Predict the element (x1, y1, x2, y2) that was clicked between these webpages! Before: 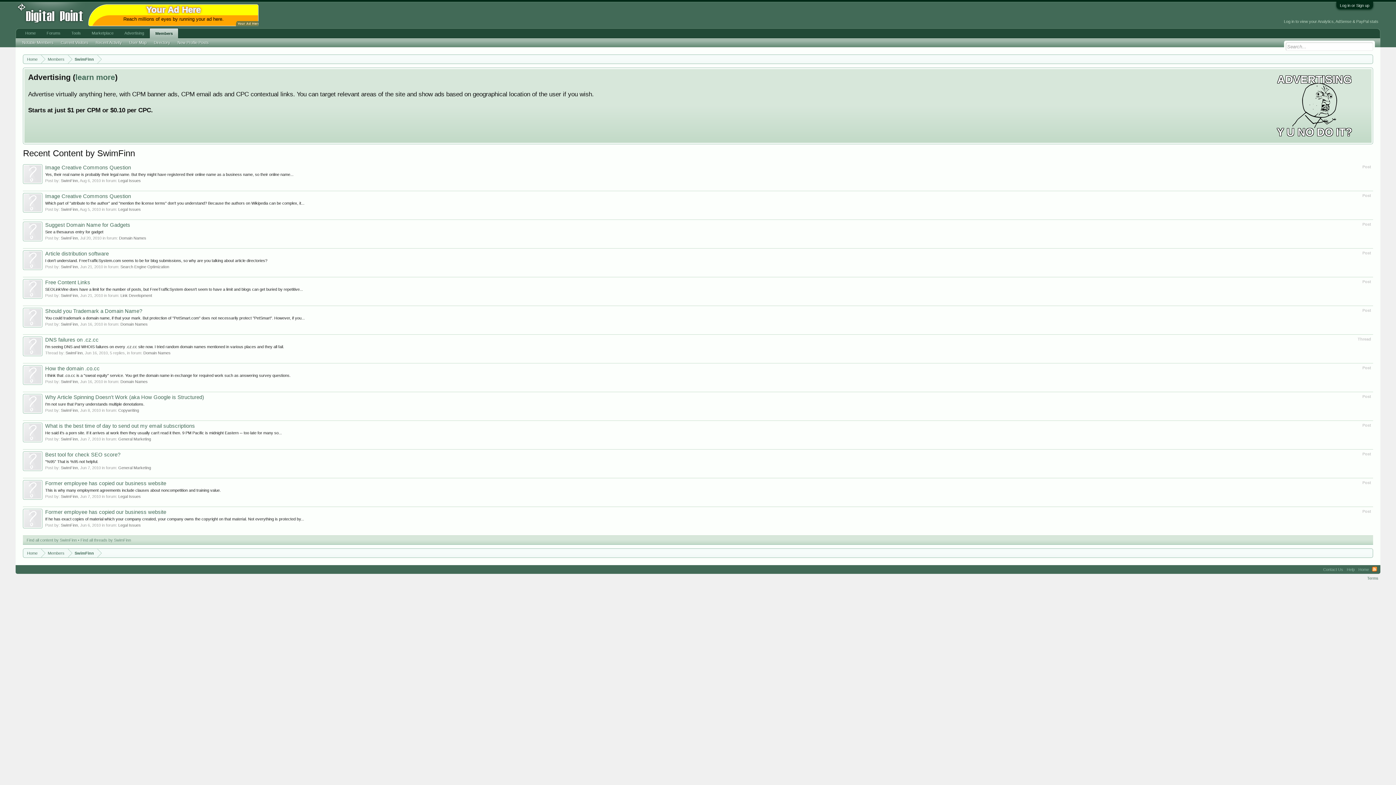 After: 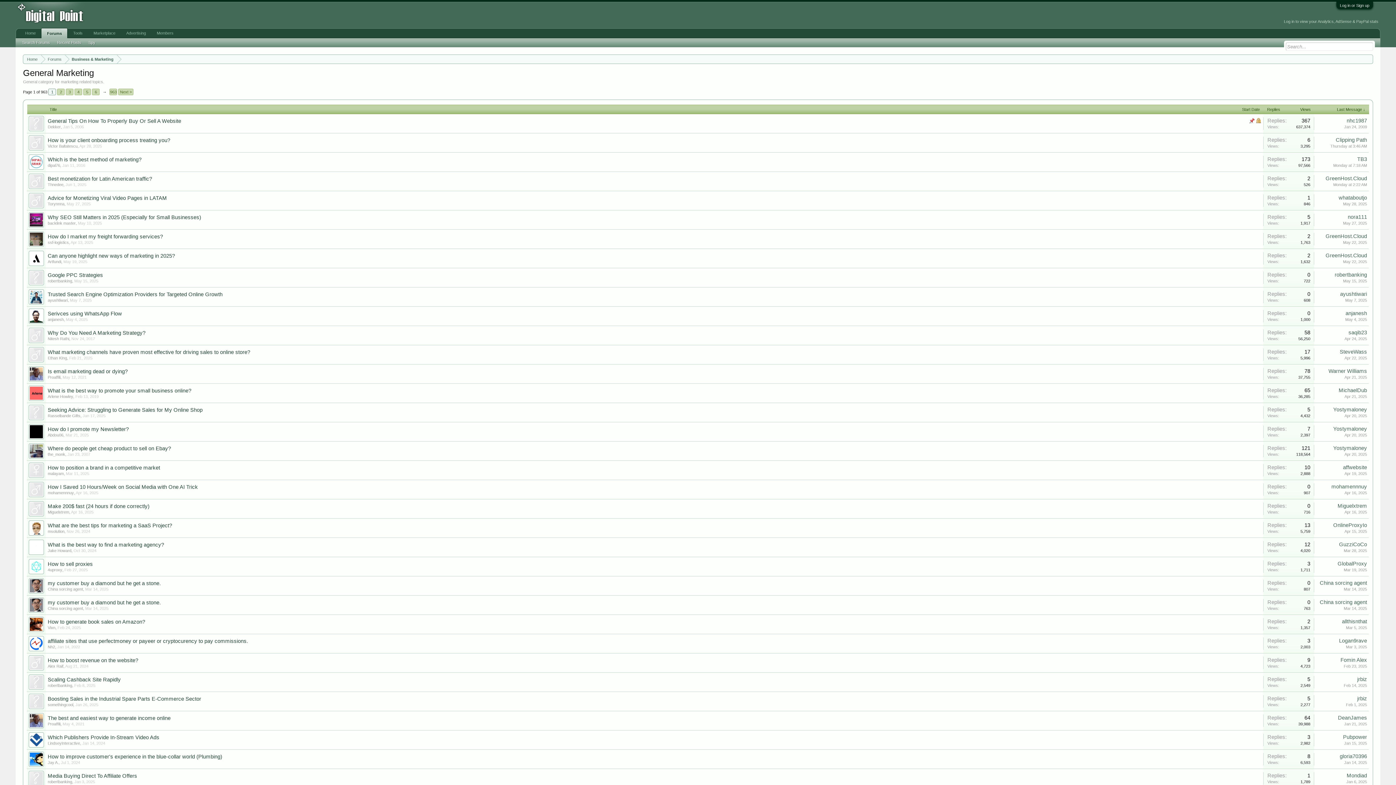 Action: bbox: (118, 465, 151, 470) label: General Marketing